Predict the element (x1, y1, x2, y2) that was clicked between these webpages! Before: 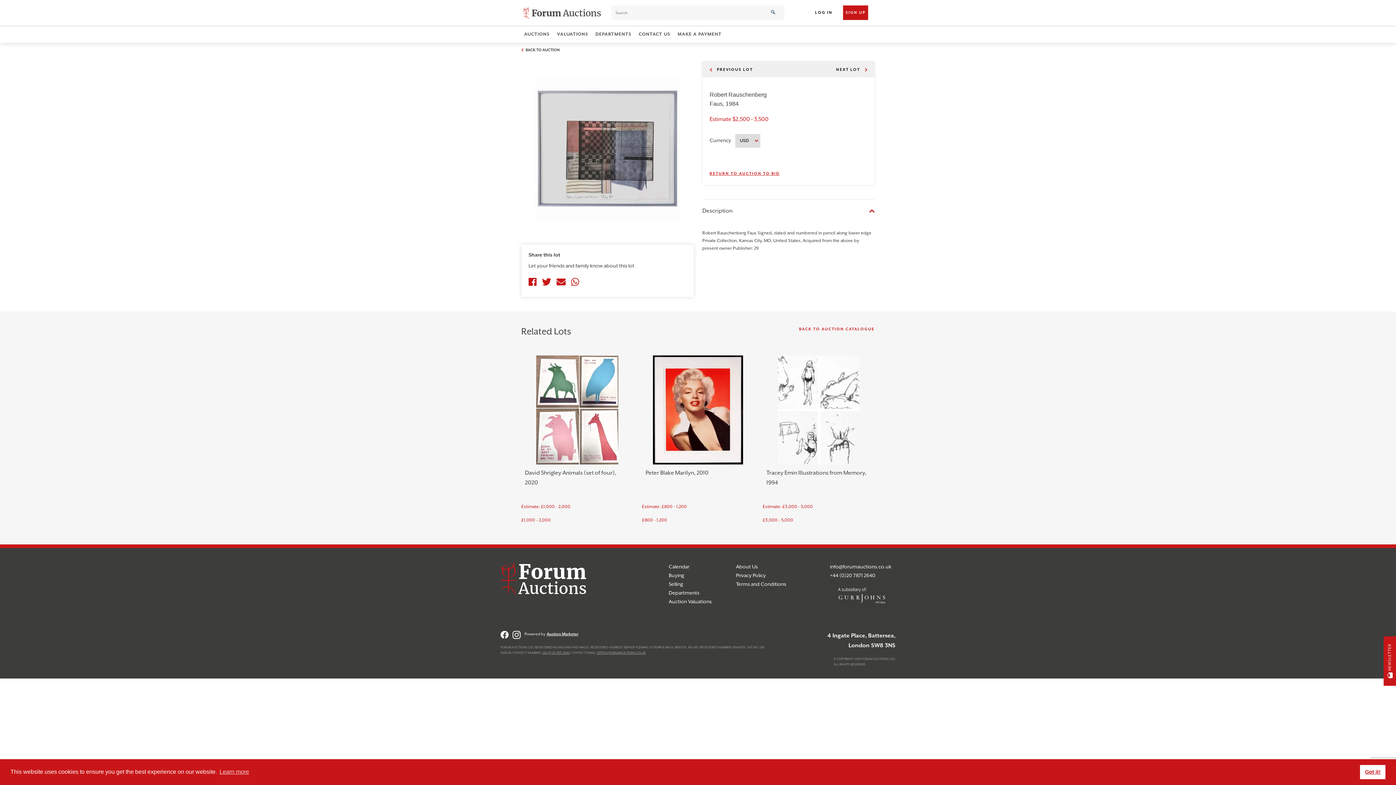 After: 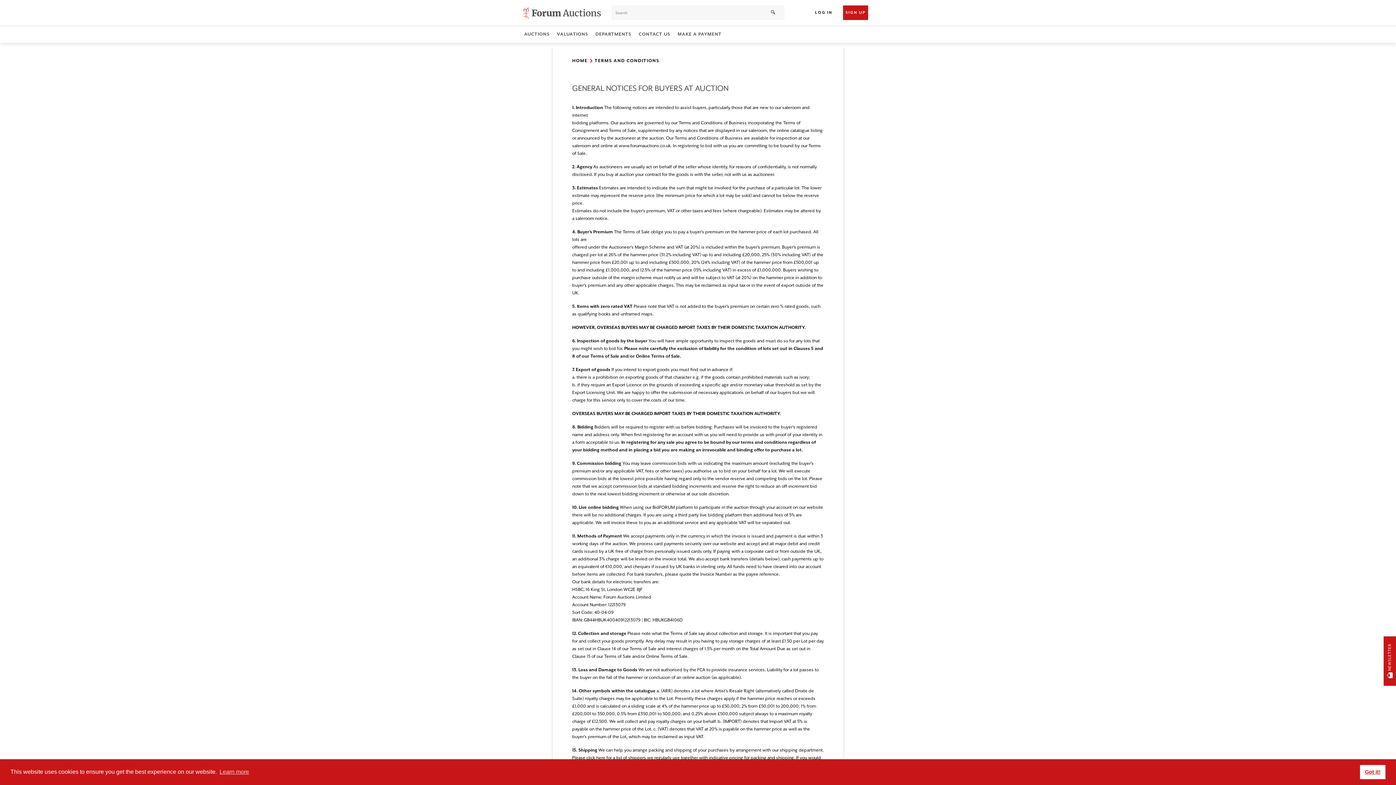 Action: bbox: (736, 581, 786, 587) label: Terms and Conditions